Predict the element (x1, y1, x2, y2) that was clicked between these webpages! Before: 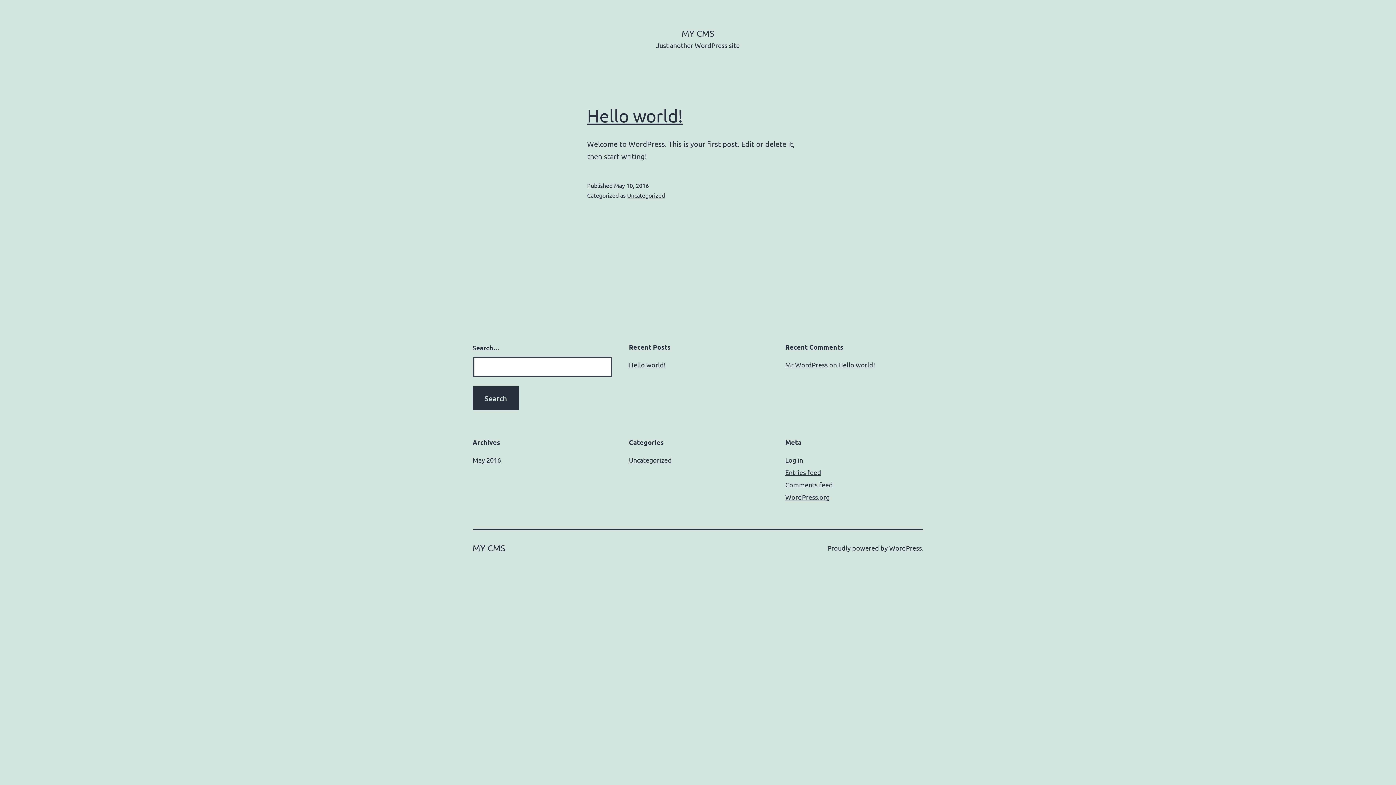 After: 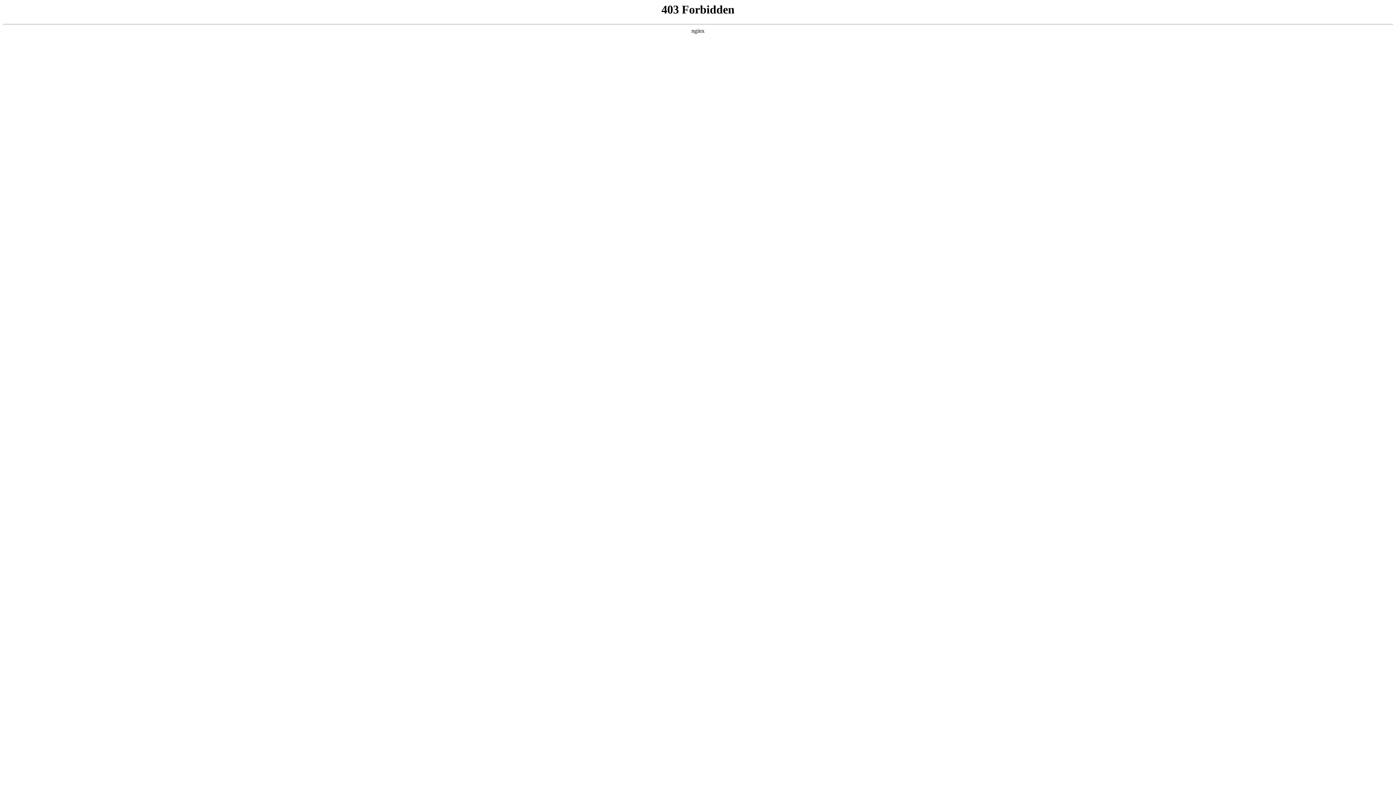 Action: label: Mr WordPress bbox: (785, 361, 828, 368)